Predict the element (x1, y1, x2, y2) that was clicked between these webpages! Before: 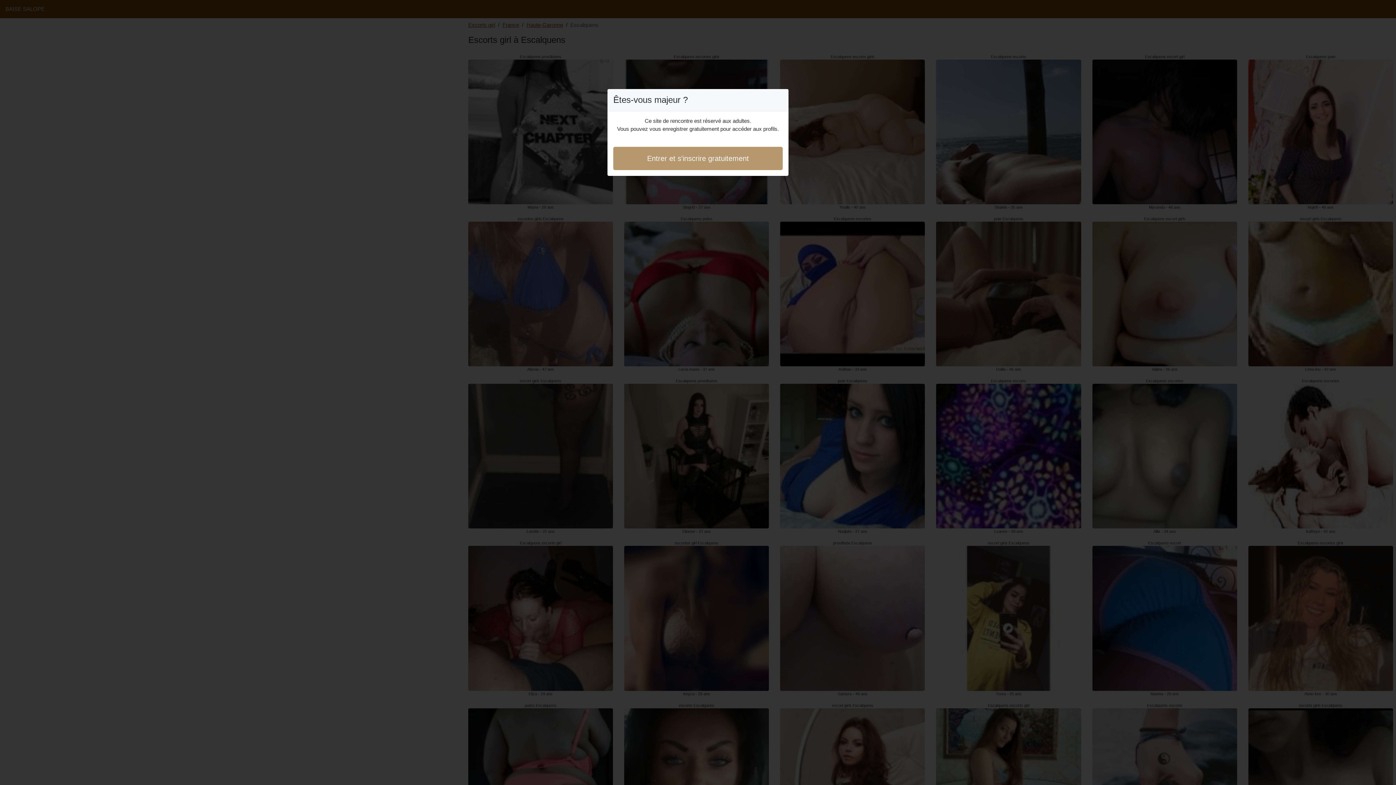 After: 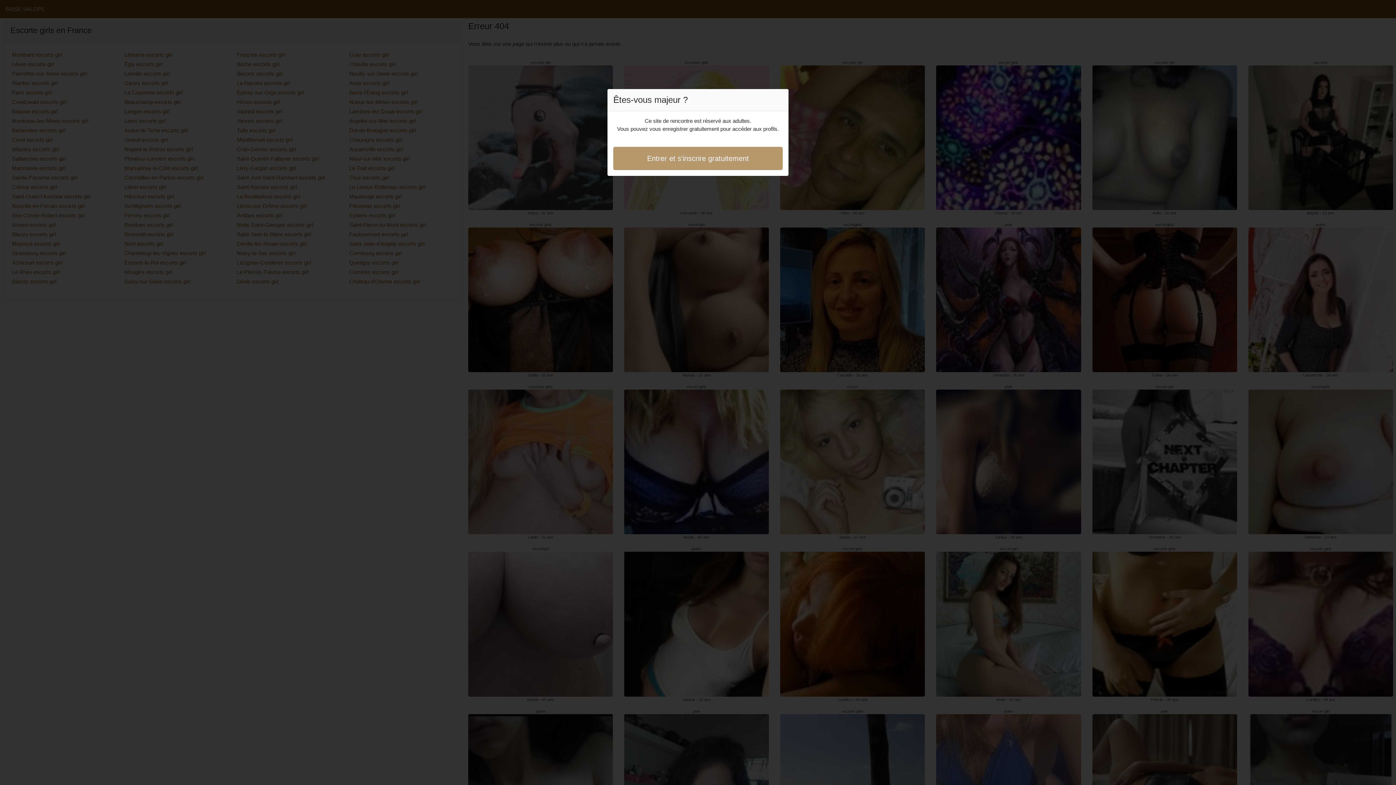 Action: bbox: (613, 146, 782, 170) label: Entrer et s'inscrire gratuitement